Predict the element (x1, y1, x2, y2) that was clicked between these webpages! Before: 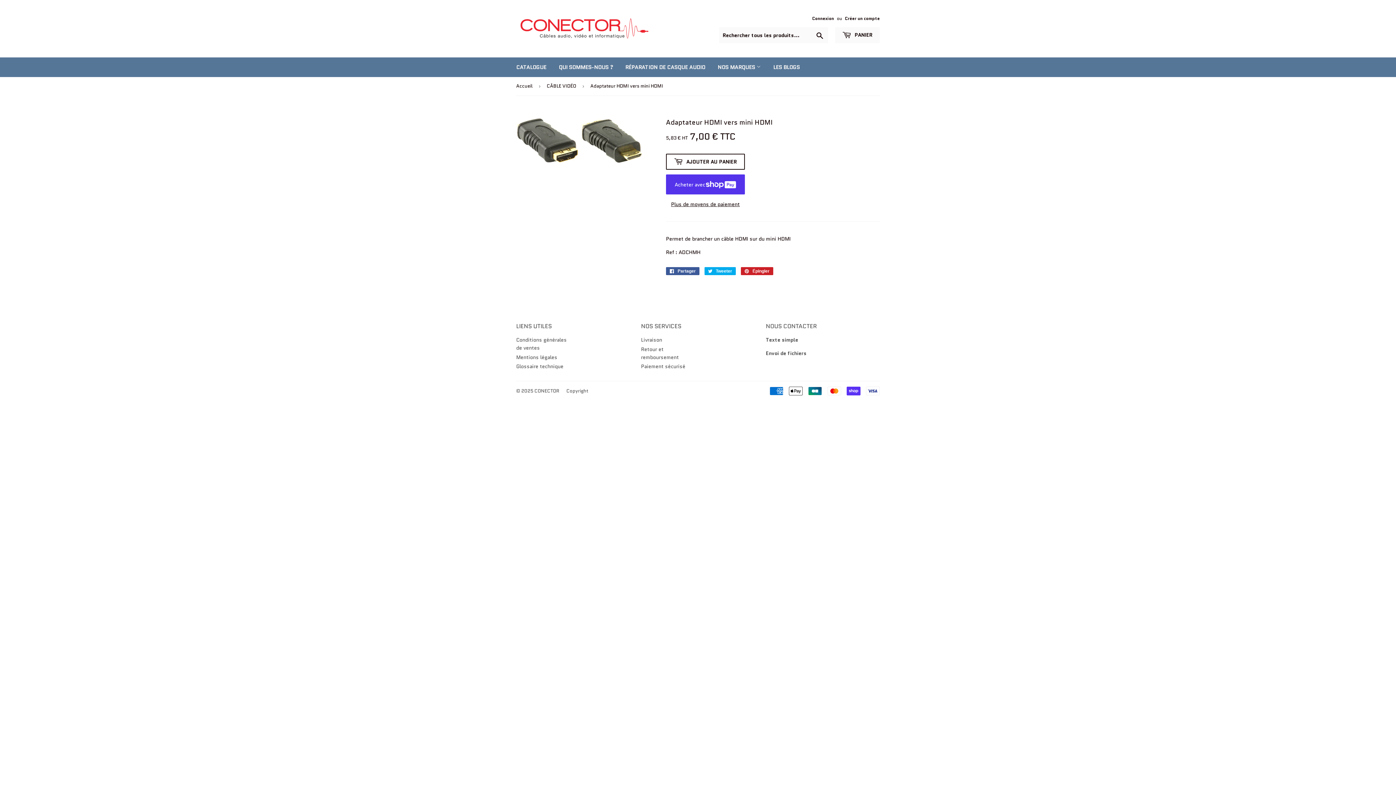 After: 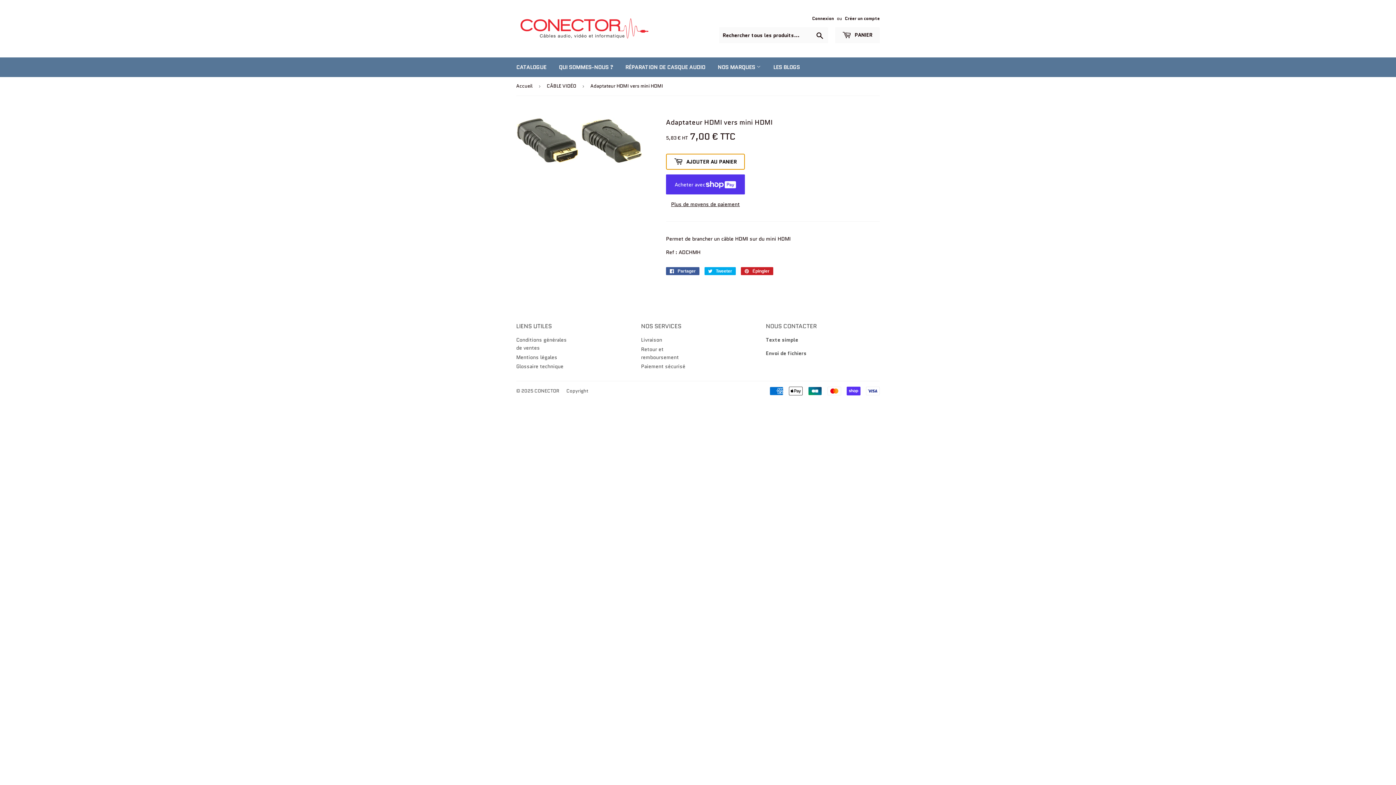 Action: label:  AJOUTER AU PANIER bbox: (666, 153, 745, 169)